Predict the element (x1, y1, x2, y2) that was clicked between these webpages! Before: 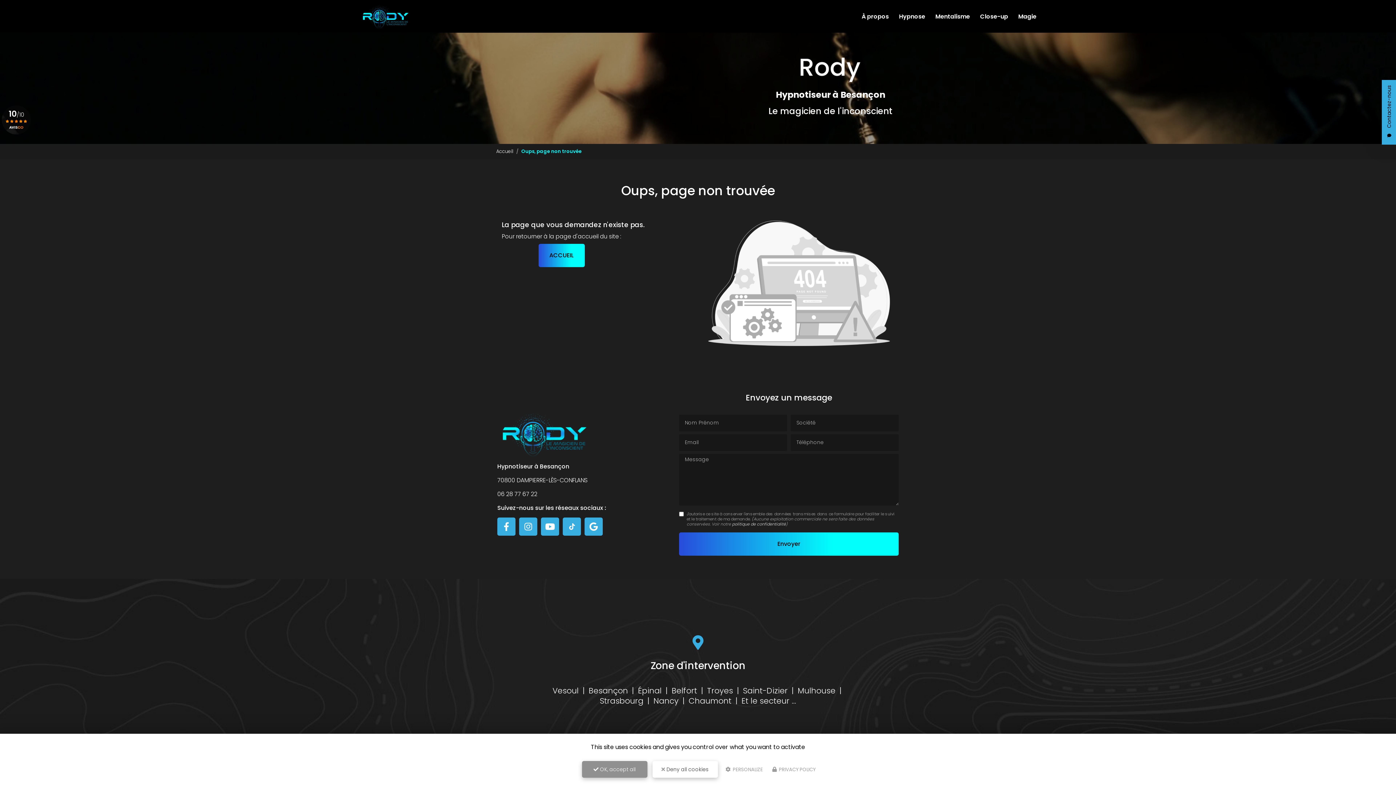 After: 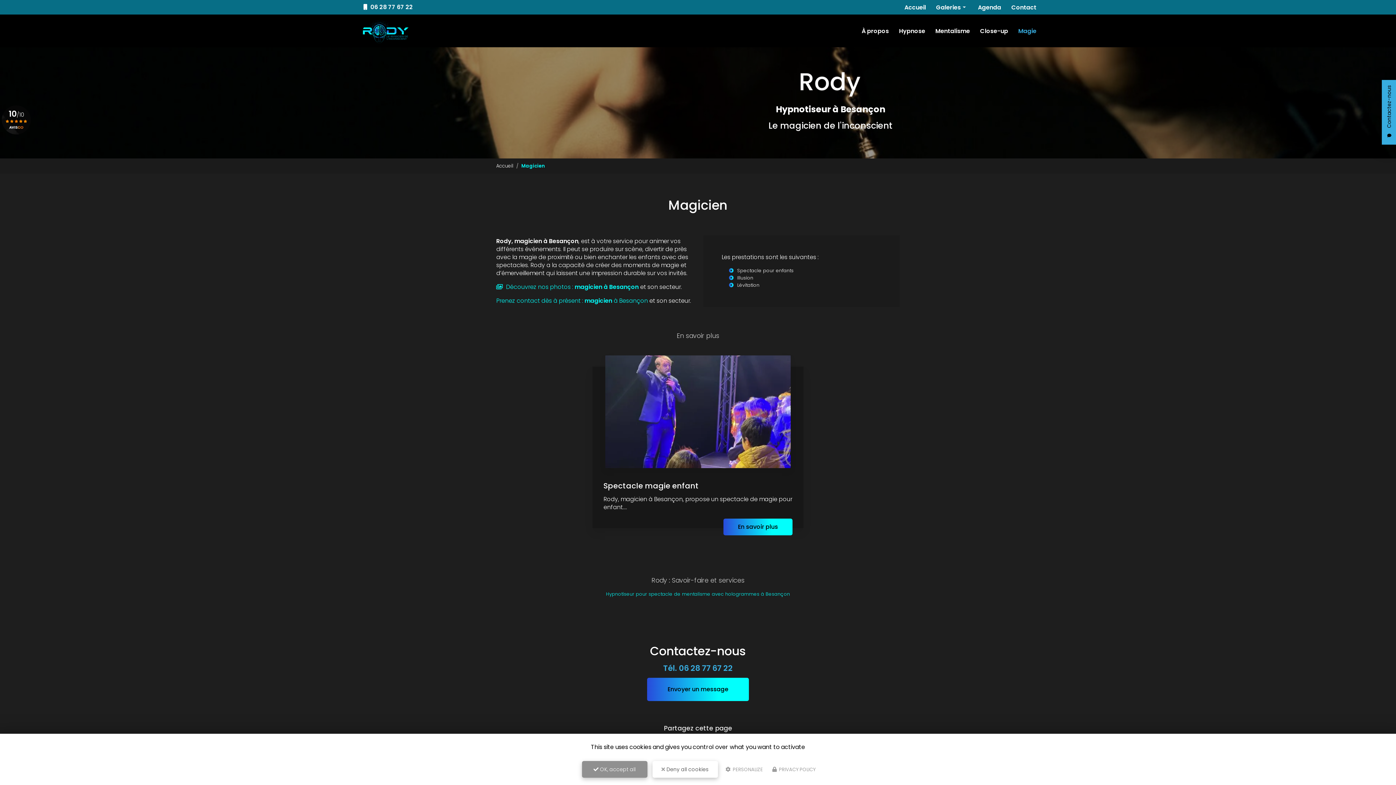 Action: bbox: (1013, 0, 1041, 32) label: Magie